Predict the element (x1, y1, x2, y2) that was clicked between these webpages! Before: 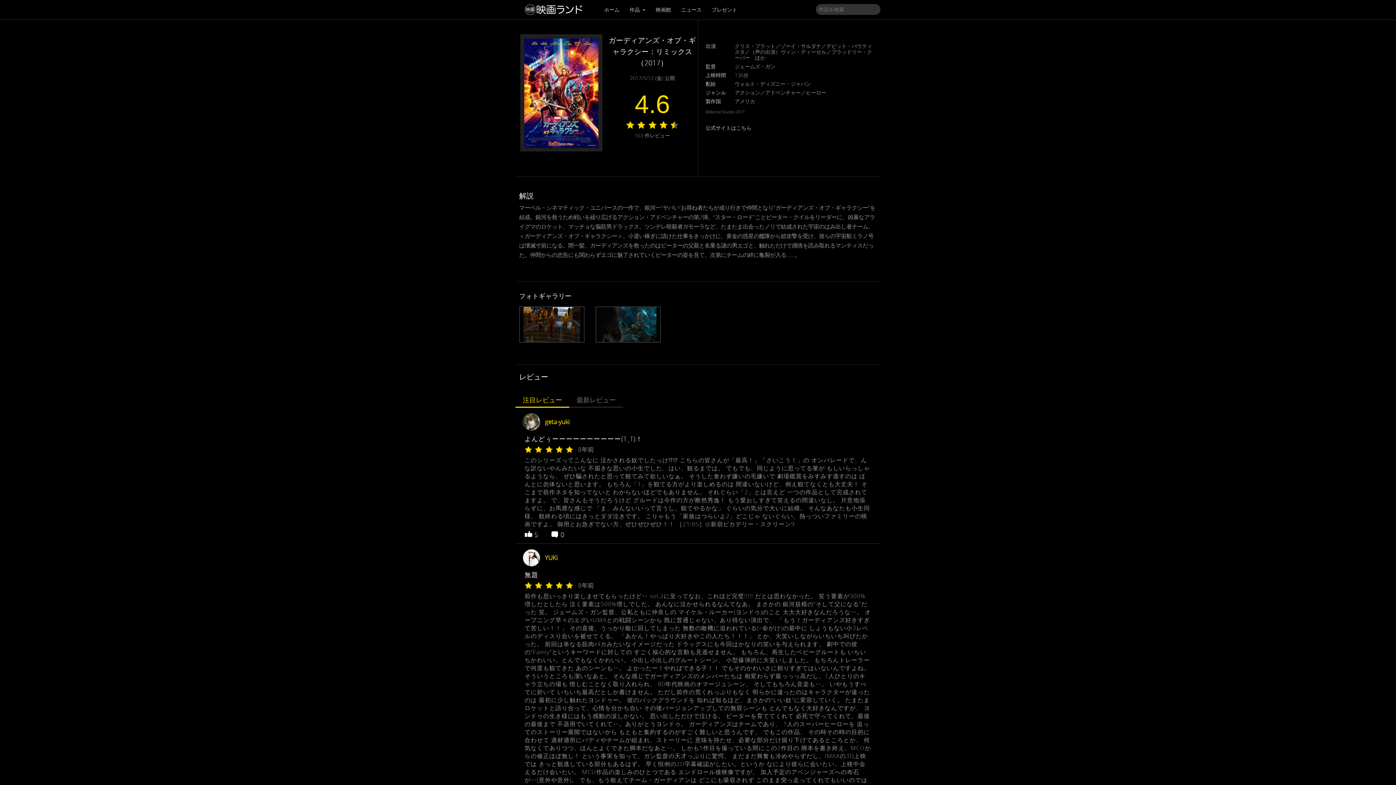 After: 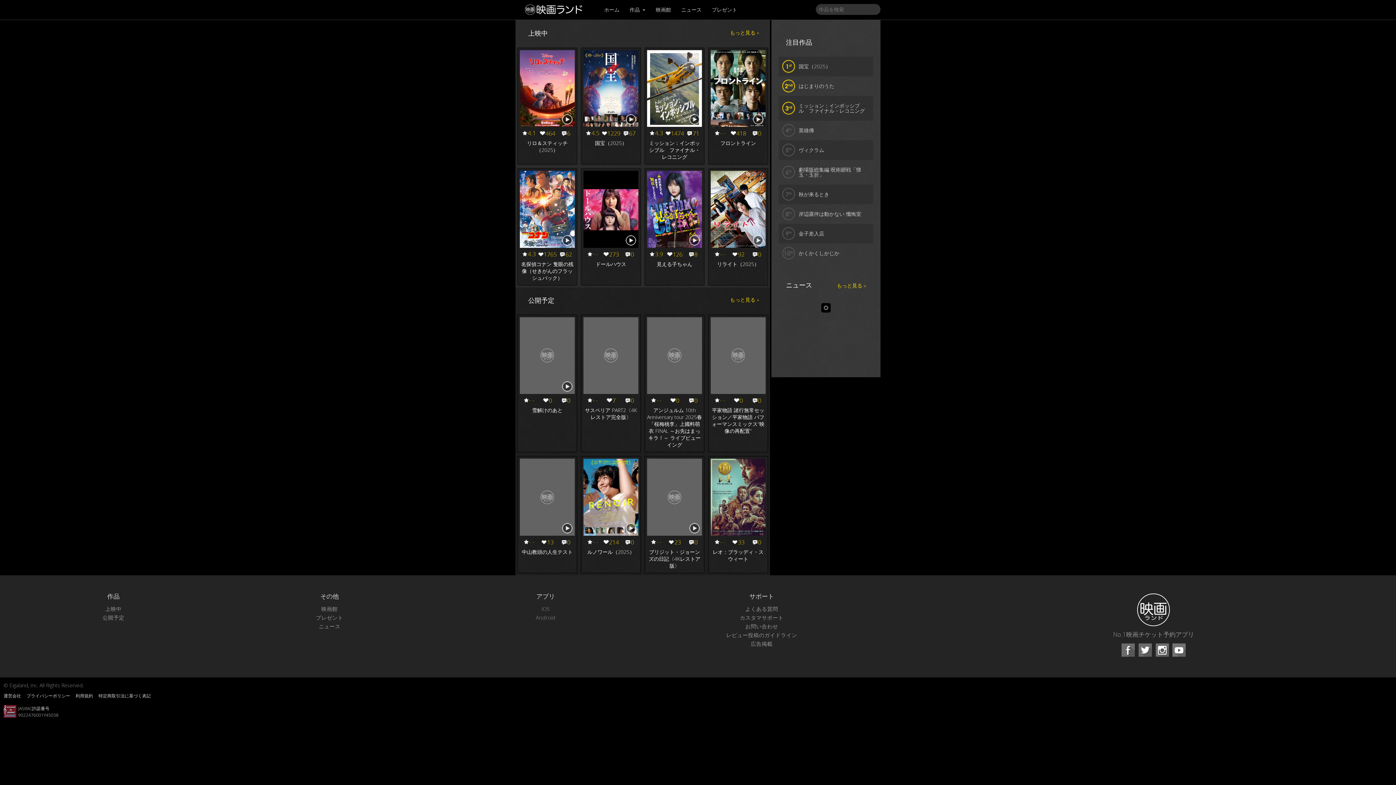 Action: label: ホーム bbox: (599, 0, 624, 19)